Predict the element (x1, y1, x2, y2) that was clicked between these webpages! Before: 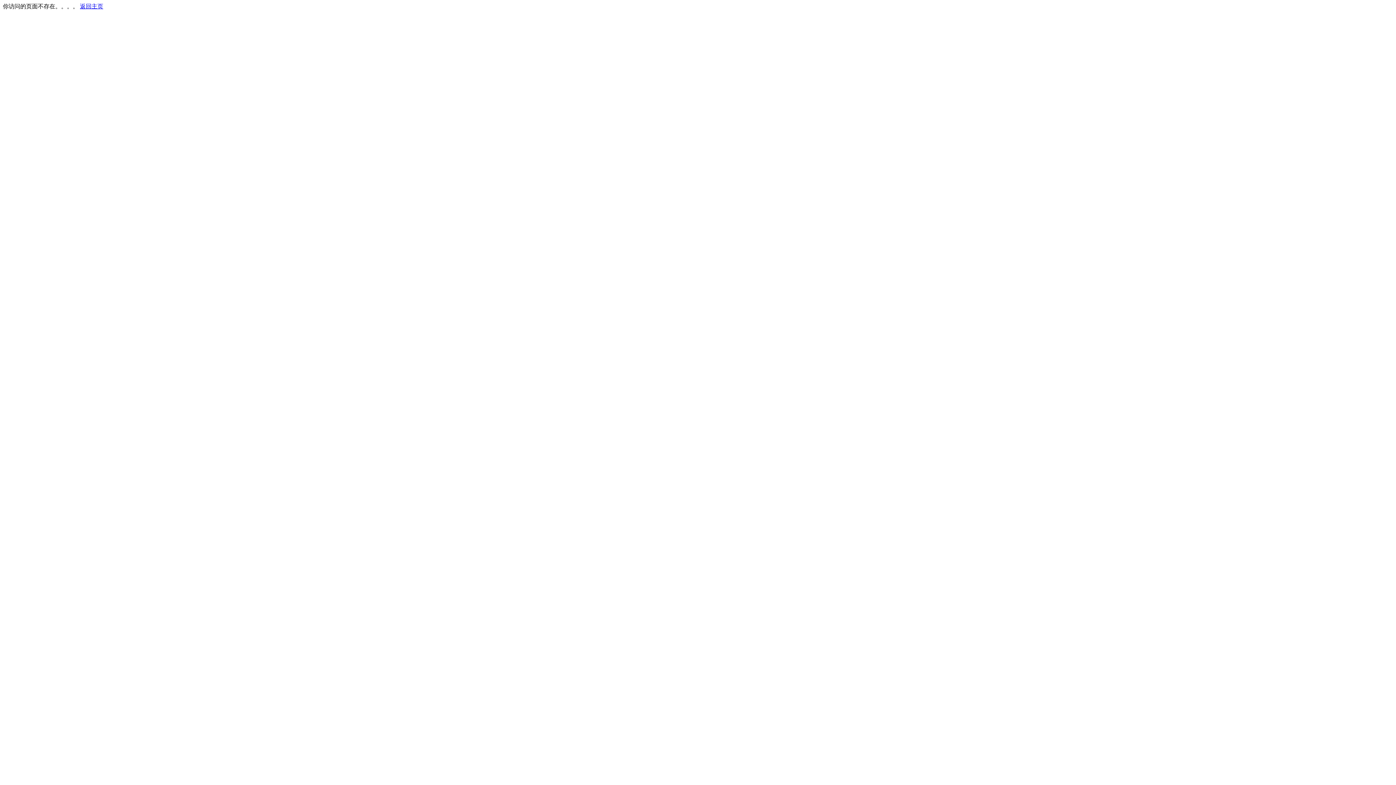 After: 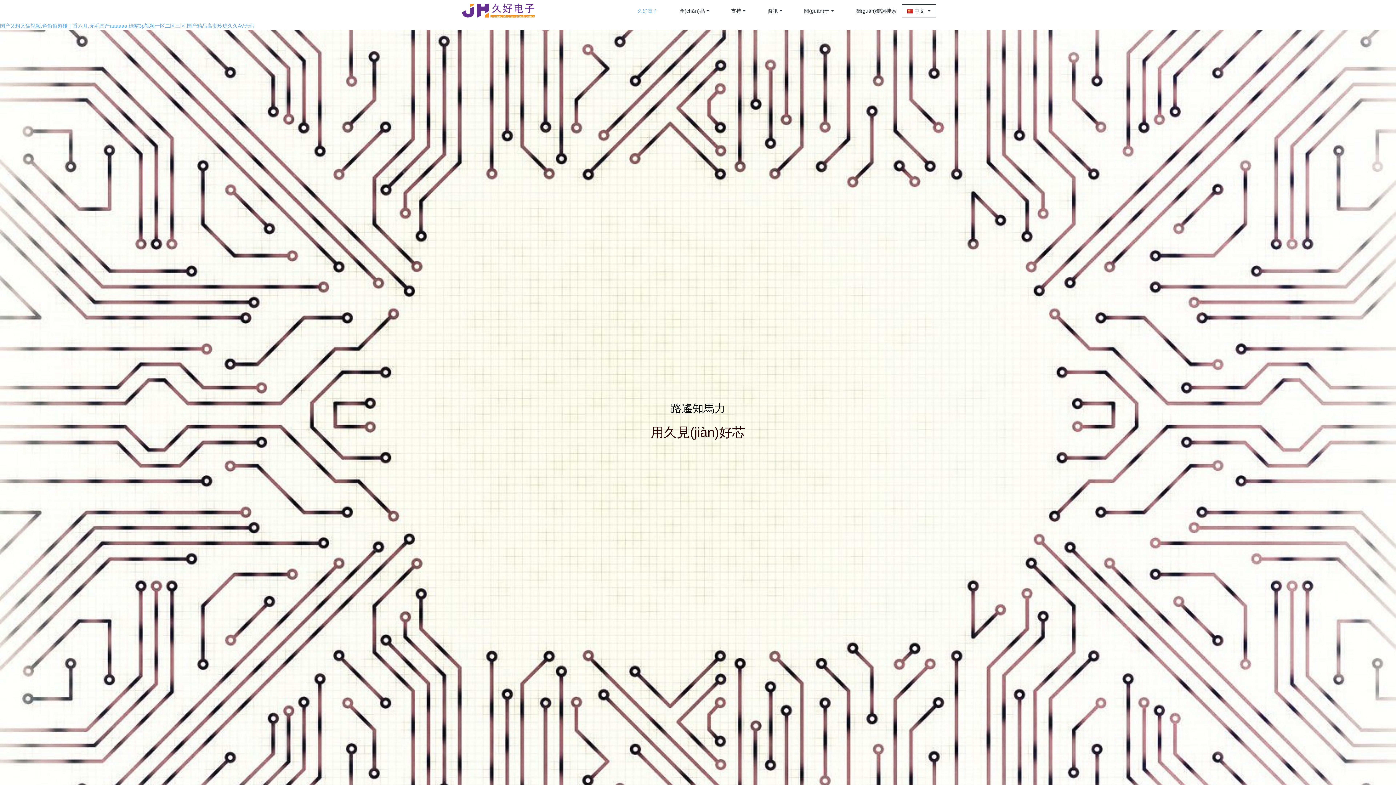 Action: bbox: (80, 3, 103, 9) label: 返回主页